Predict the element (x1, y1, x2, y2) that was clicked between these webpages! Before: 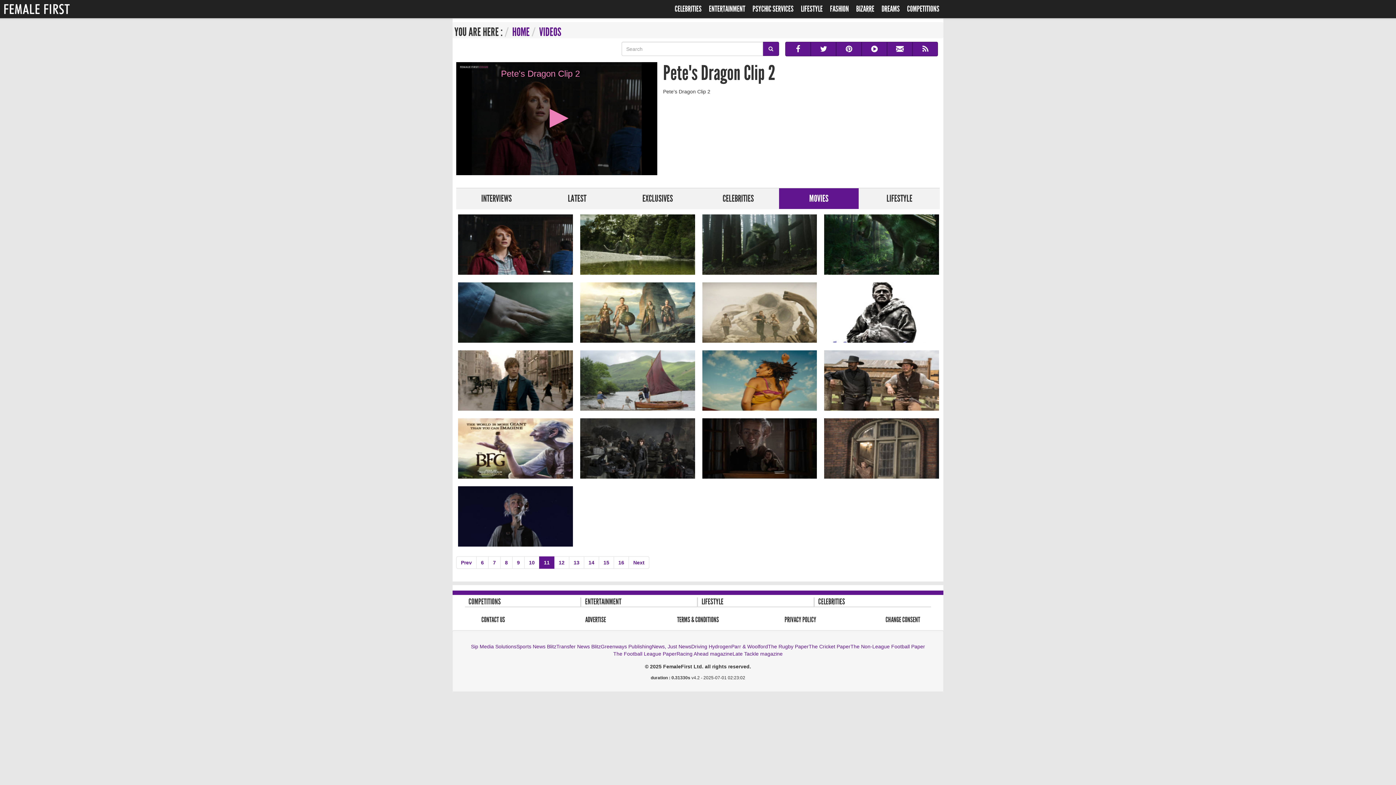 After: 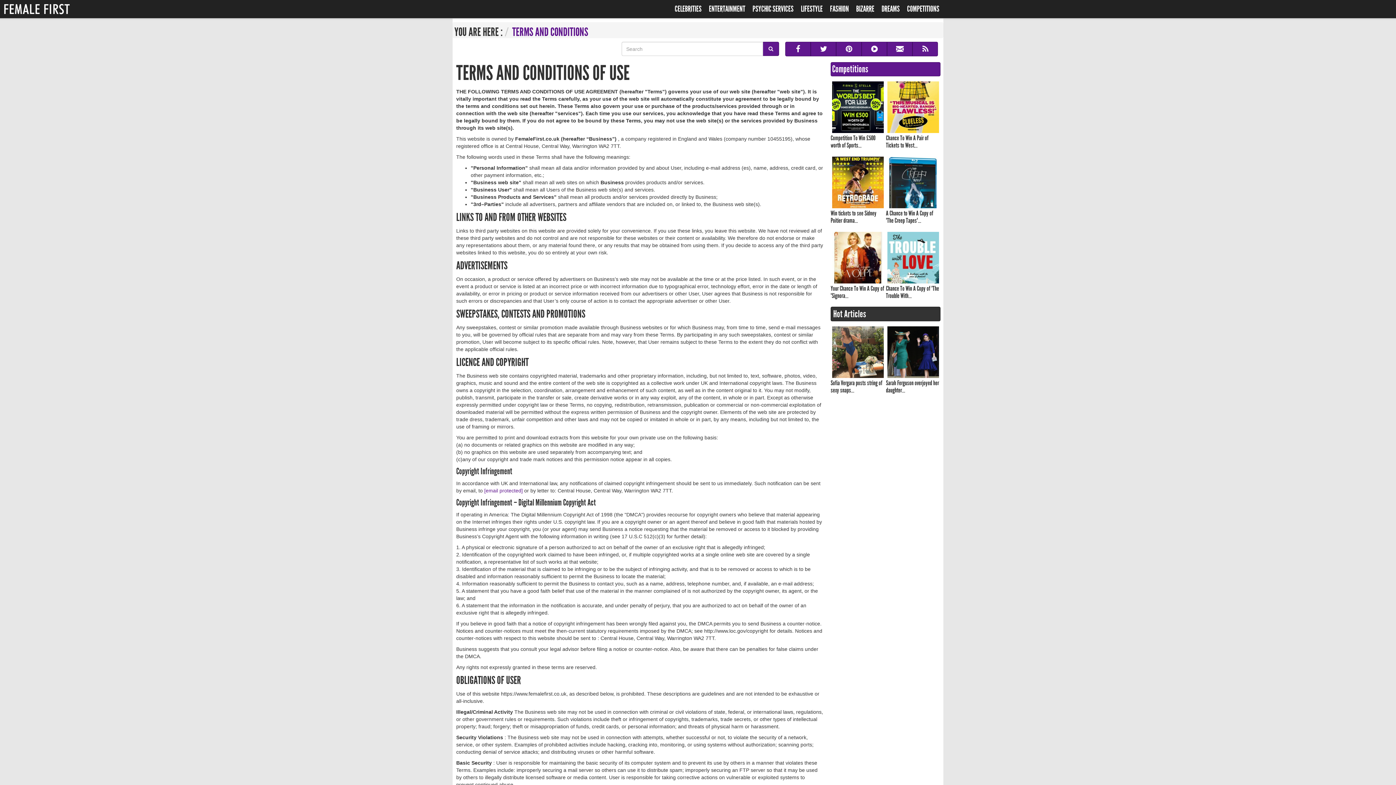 Action: bbox: (677, 615, 719, 624) label: TERMS & CONDITIONS